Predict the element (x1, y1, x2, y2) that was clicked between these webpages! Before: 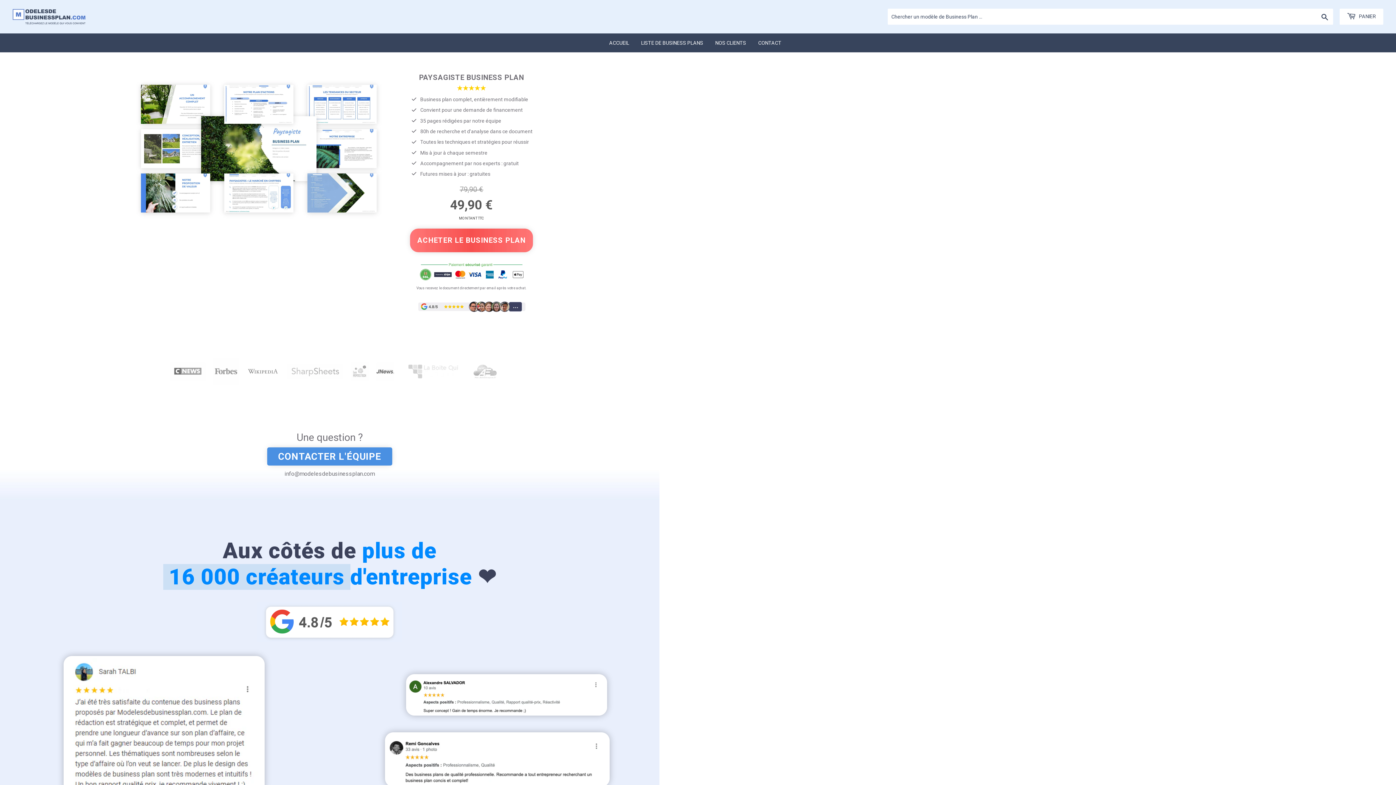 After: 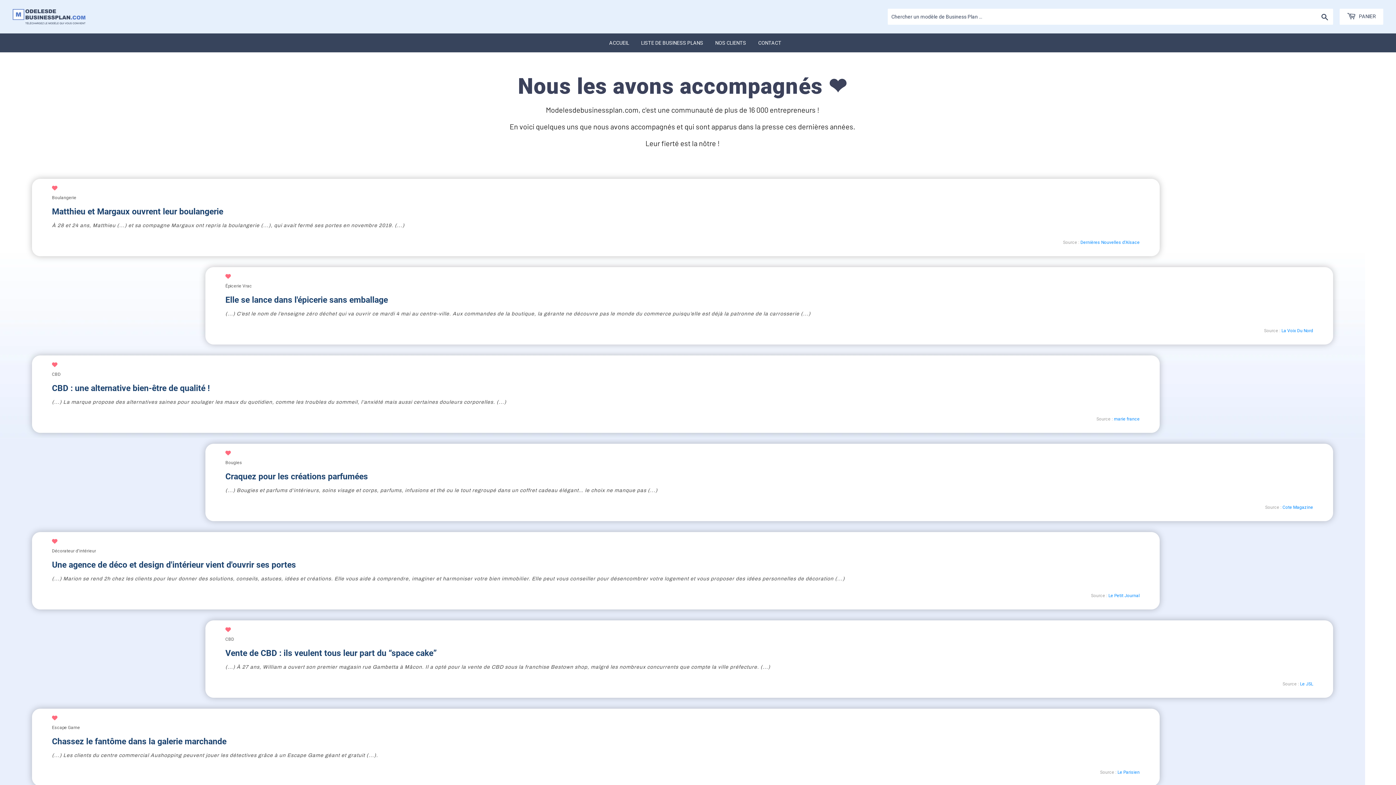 Action: bbox: (710, 33, 751, 52) label: NOS CLIENTS